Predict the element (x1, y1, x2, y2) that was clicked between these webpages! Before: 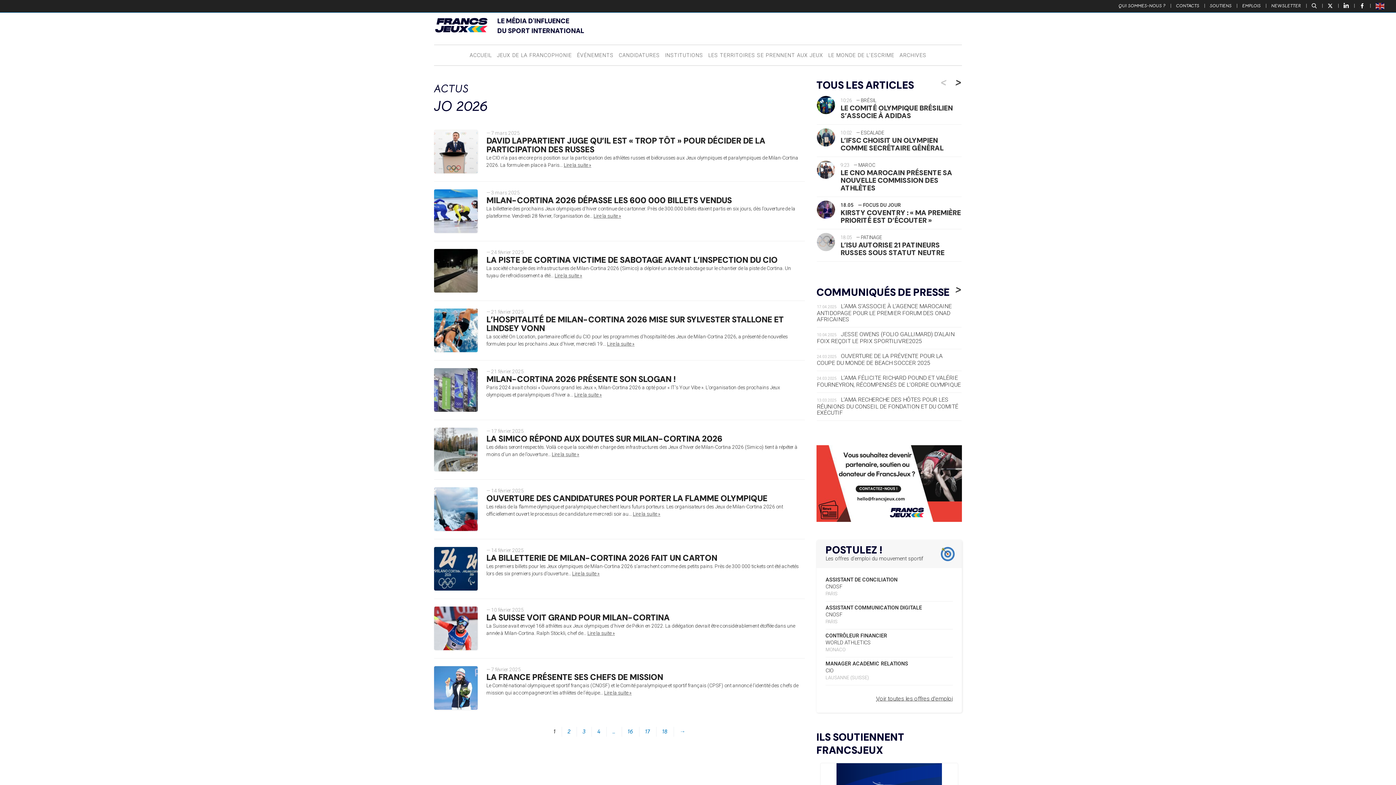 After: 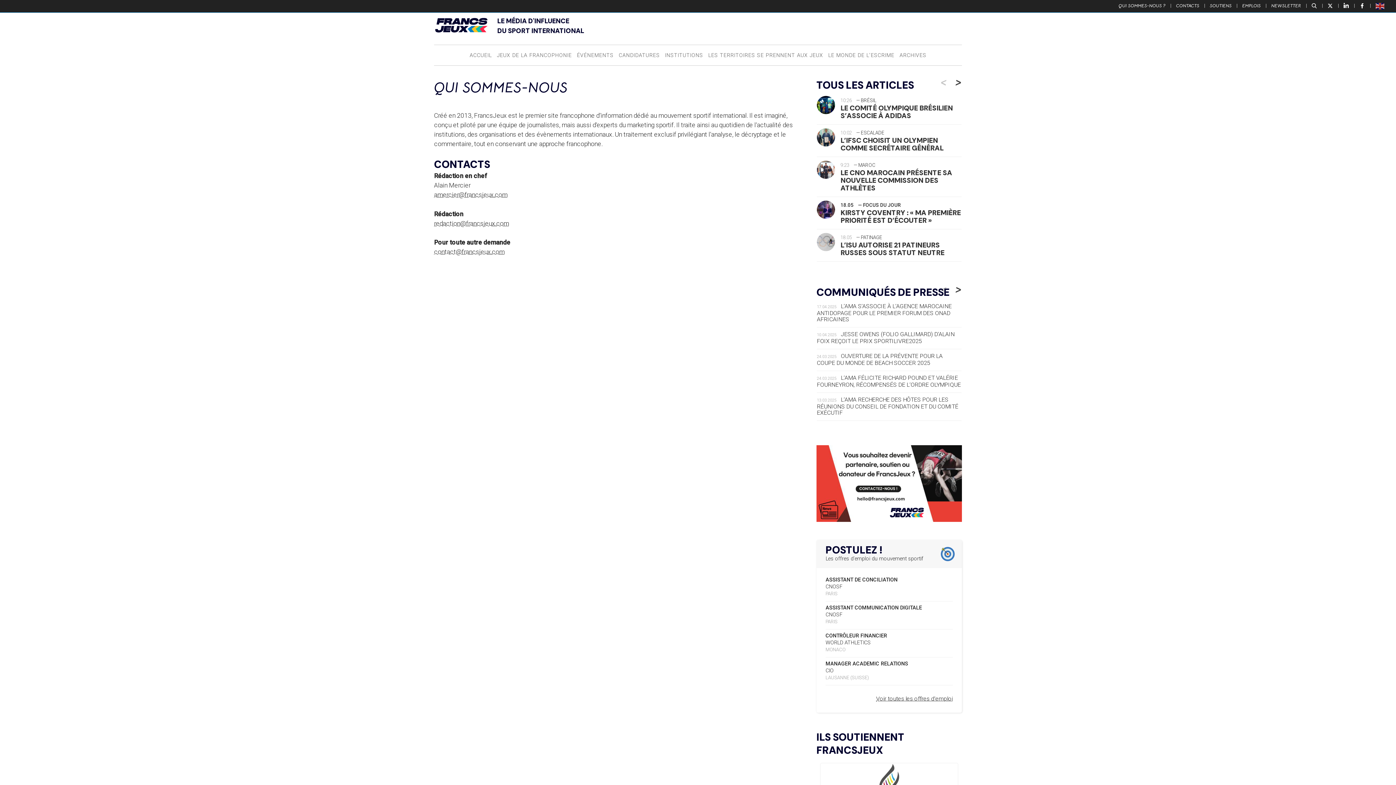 Action: label: QUI SOMMES-NOUS ? bbox: (1115, 2, 1169, 8)